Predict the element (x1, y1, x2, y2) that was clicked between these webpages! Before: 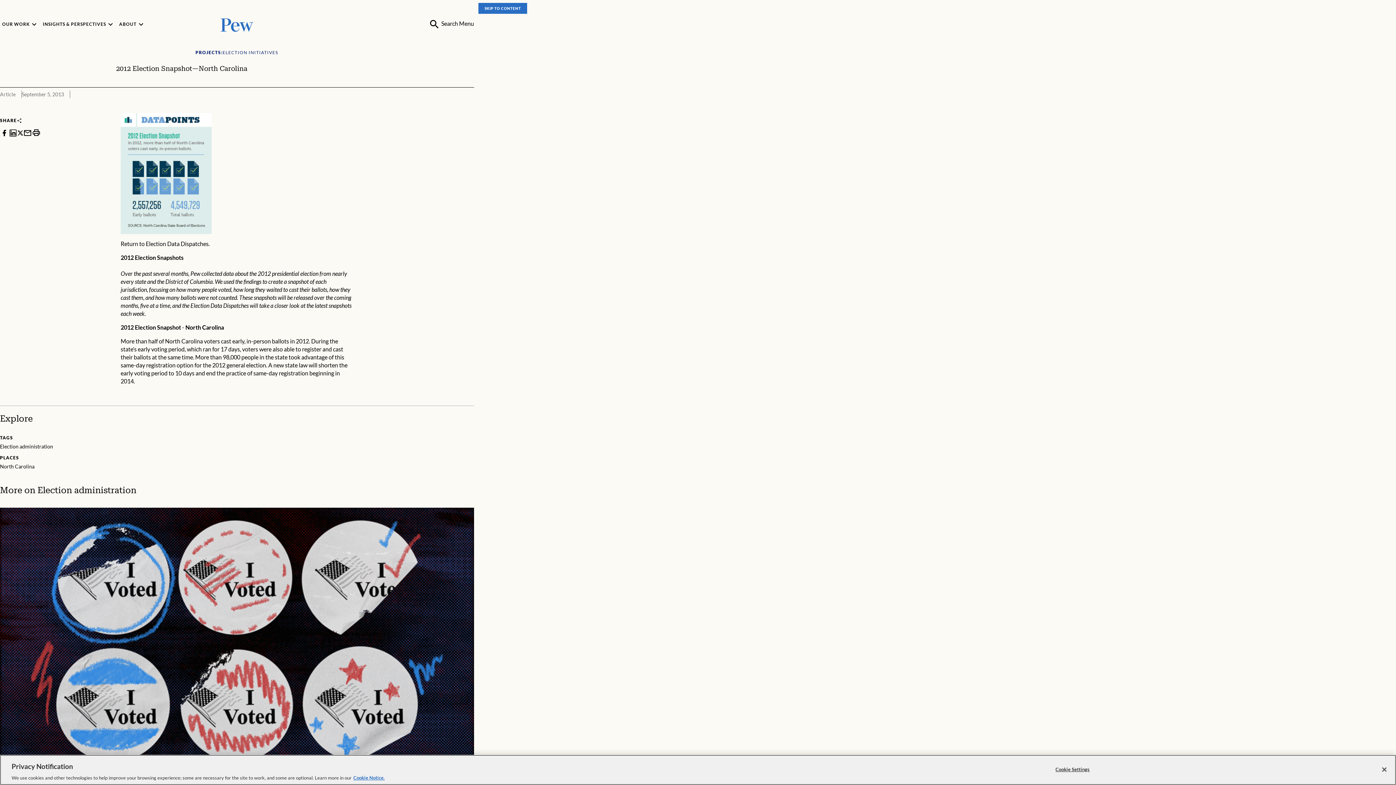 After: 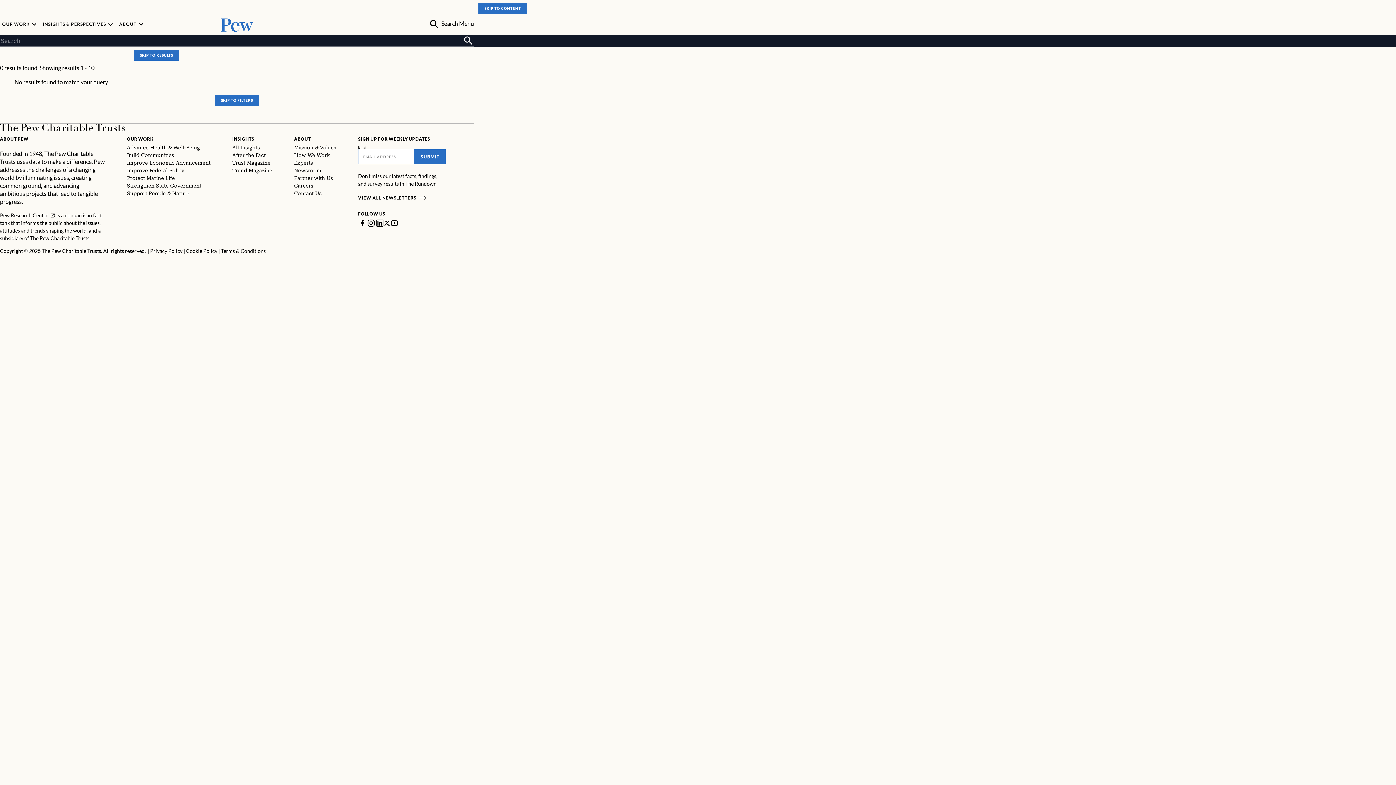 Action: bbox: (37, 485, 136, 495) label: Election administration